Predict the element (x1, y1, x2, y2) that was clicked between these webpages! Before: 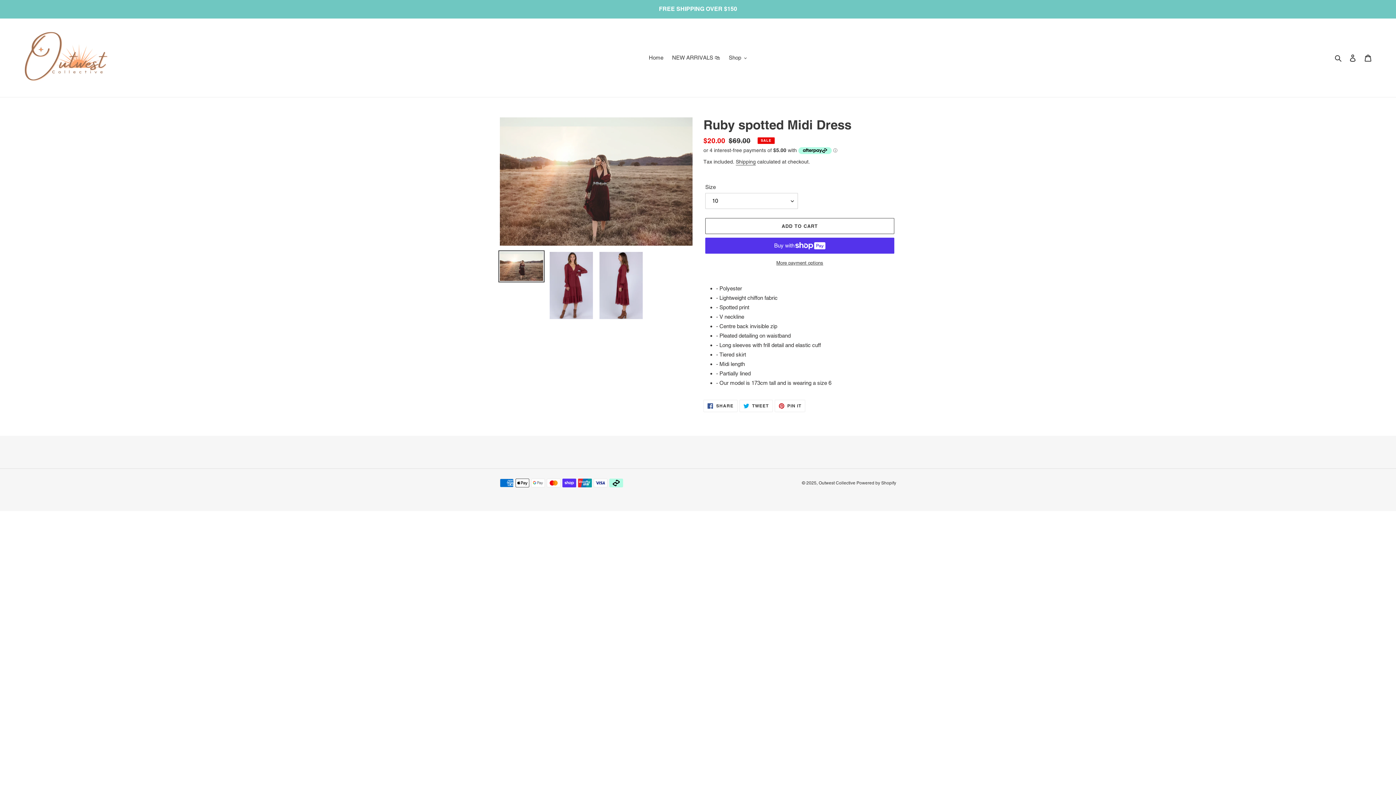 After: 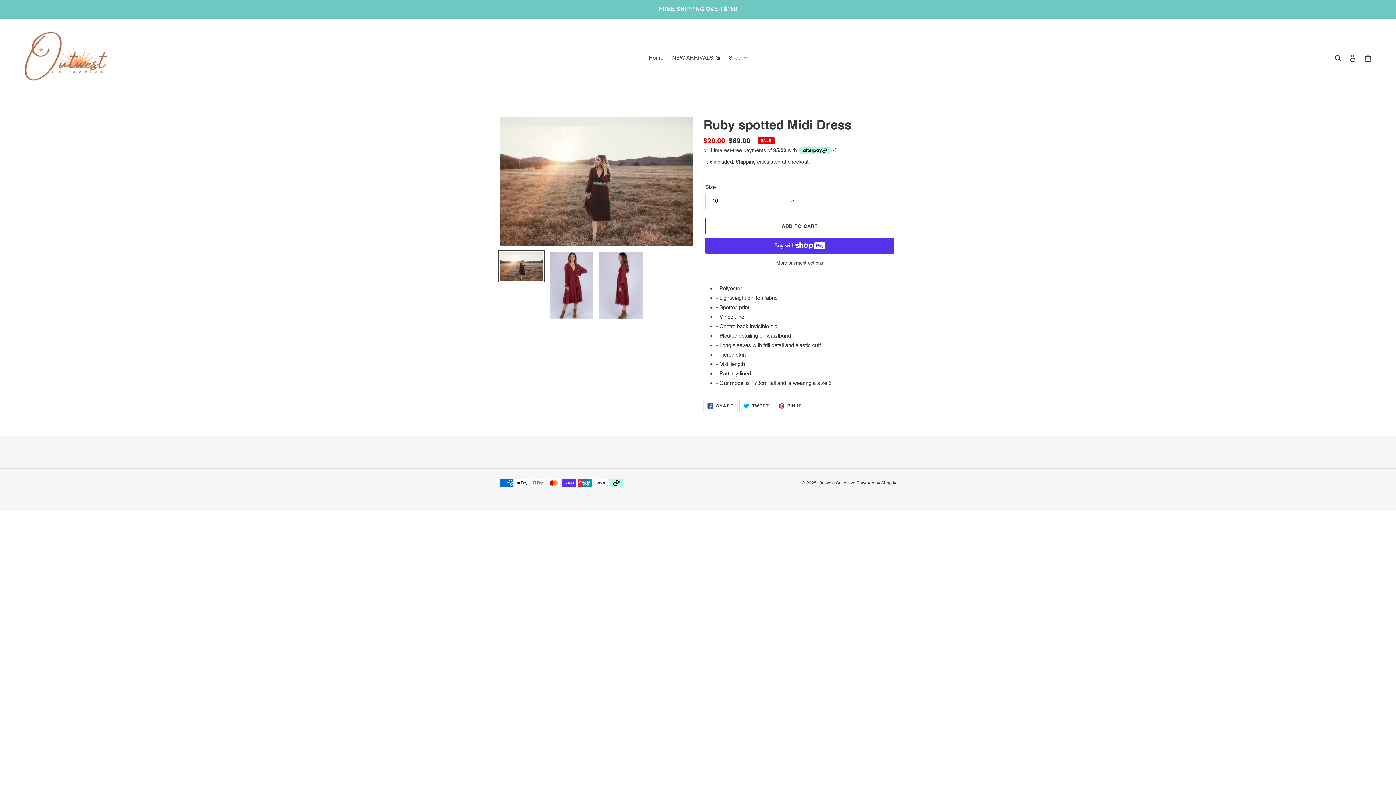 Action: label:  TWEET
TWEET ON TWITTER bbox: (739, 399, 772, 412)